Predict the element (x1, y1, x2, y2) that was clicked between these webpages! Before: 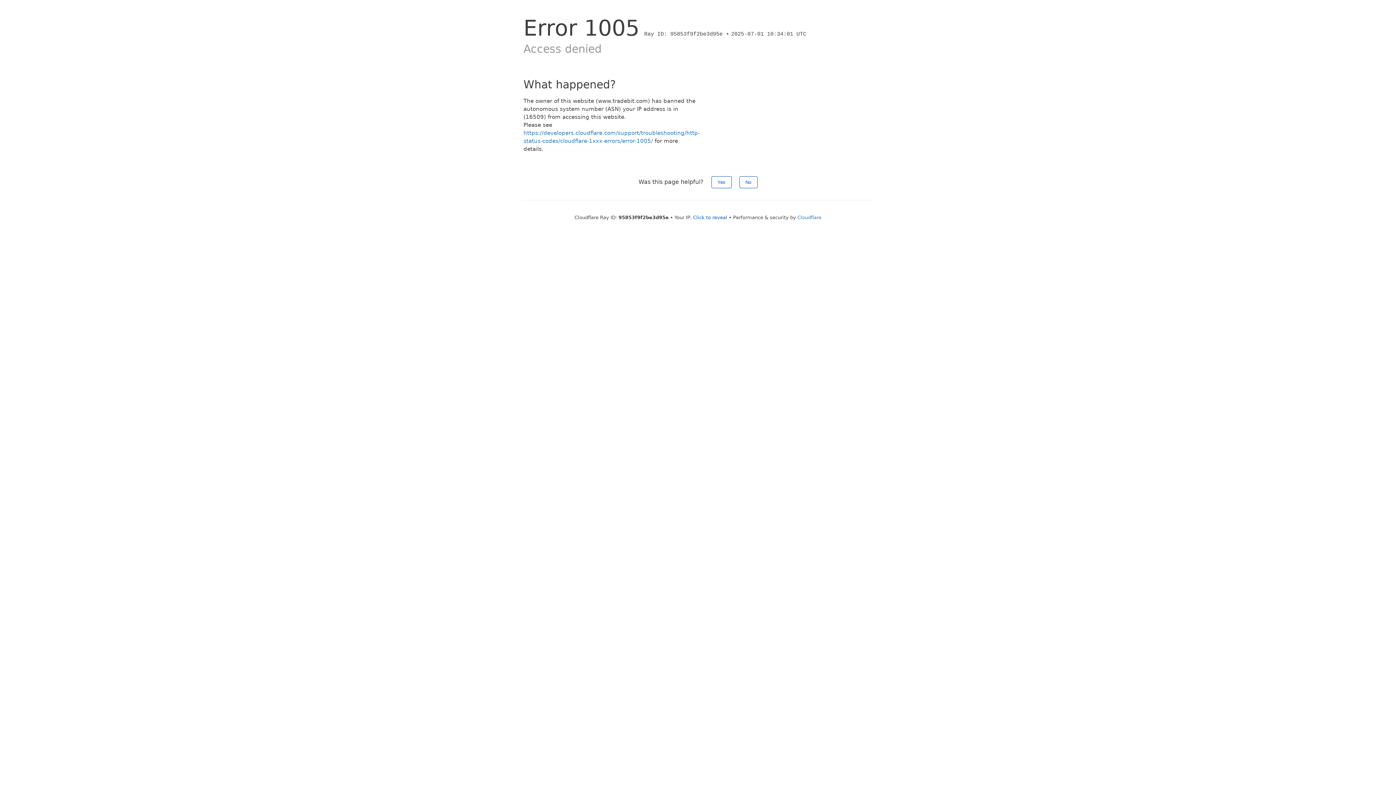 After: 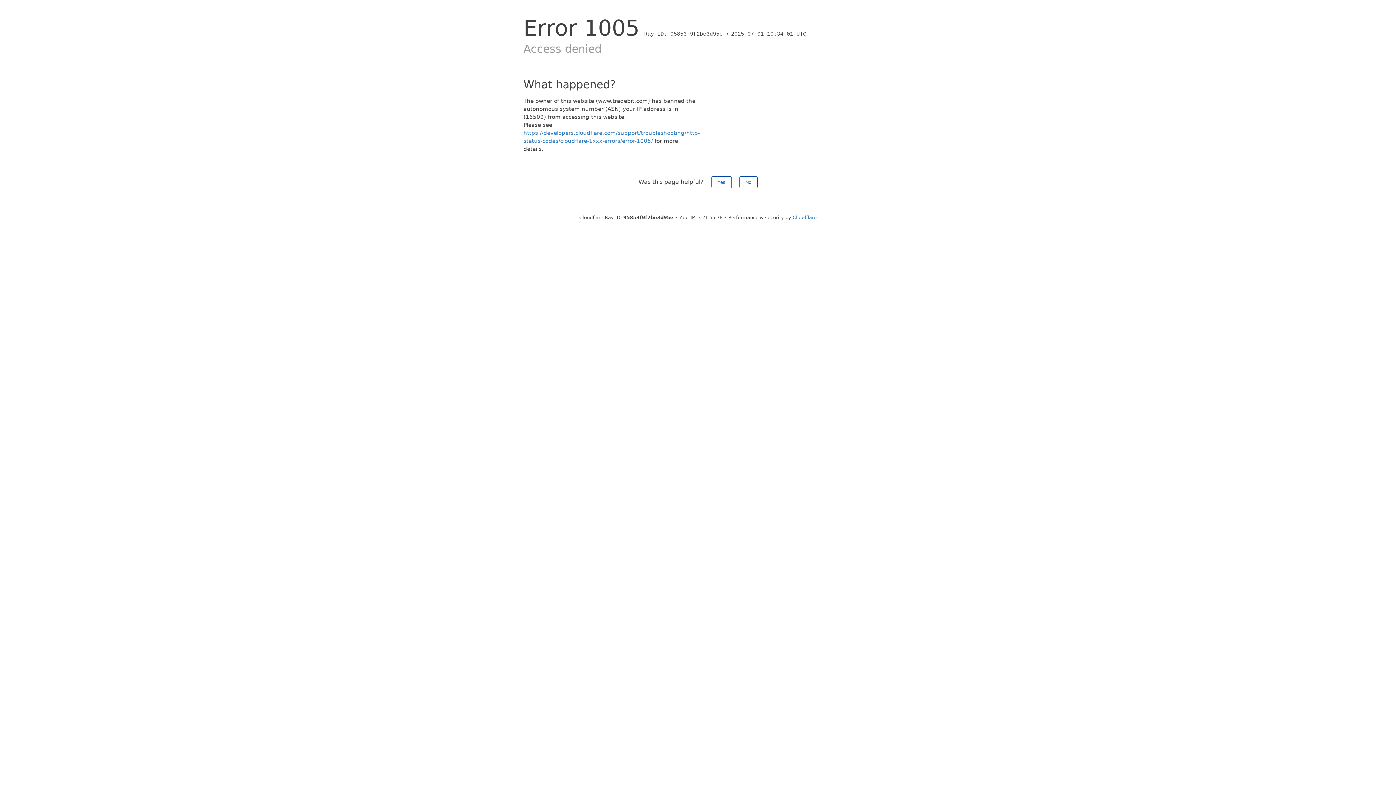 Action: bbox: (693, 214, 727, 220) label: Click to reveal